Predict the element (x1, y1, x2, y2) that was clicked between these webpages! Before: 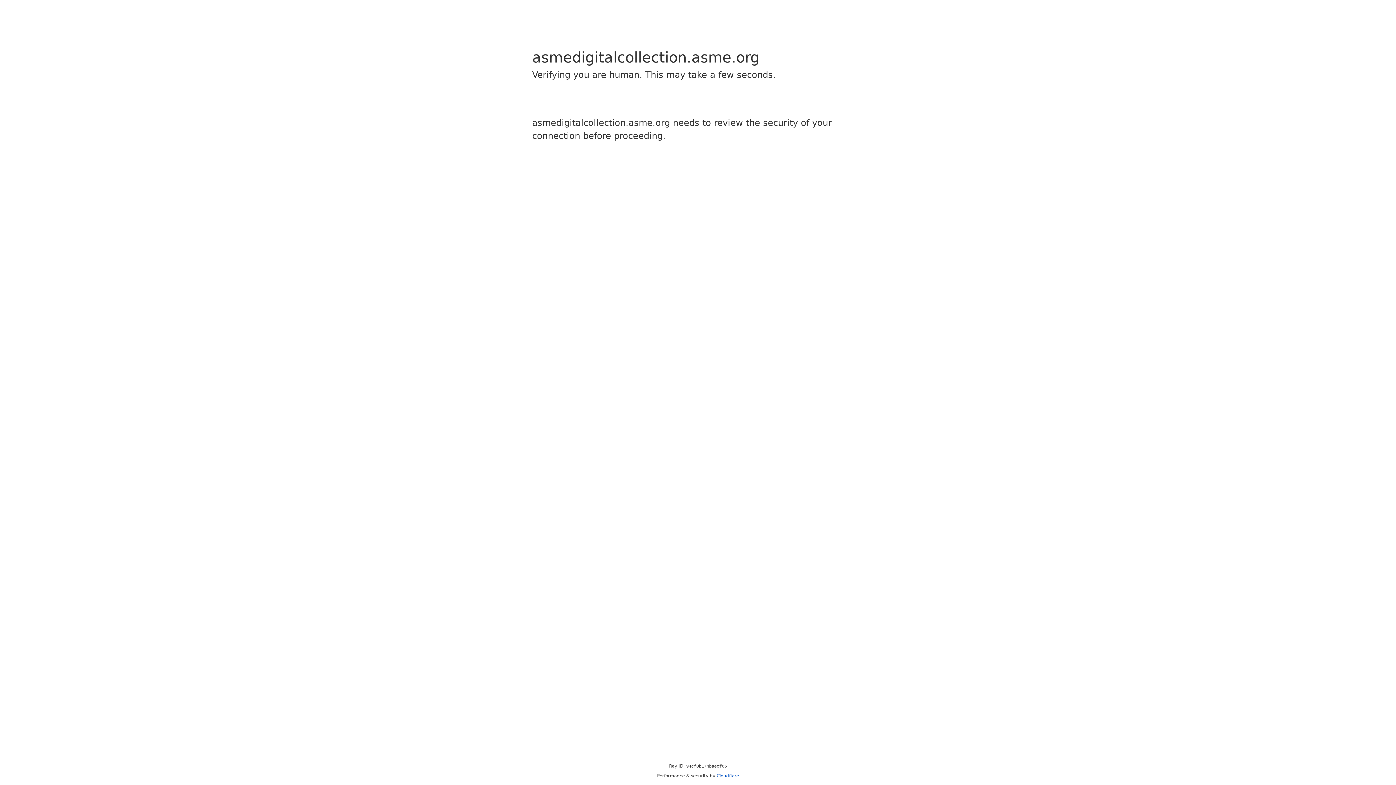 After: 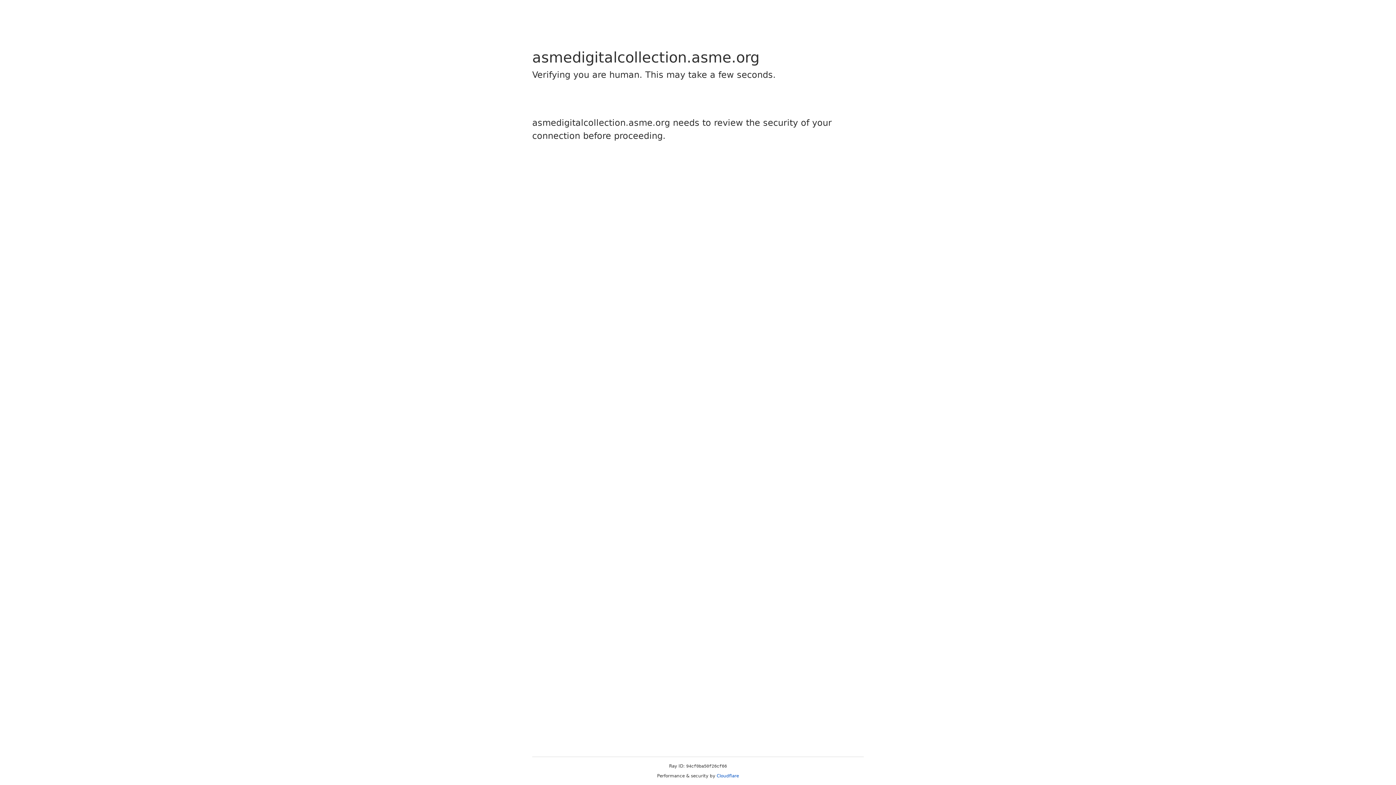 Action: bbox: (716, 773, 739, 778) label: Cloudflare